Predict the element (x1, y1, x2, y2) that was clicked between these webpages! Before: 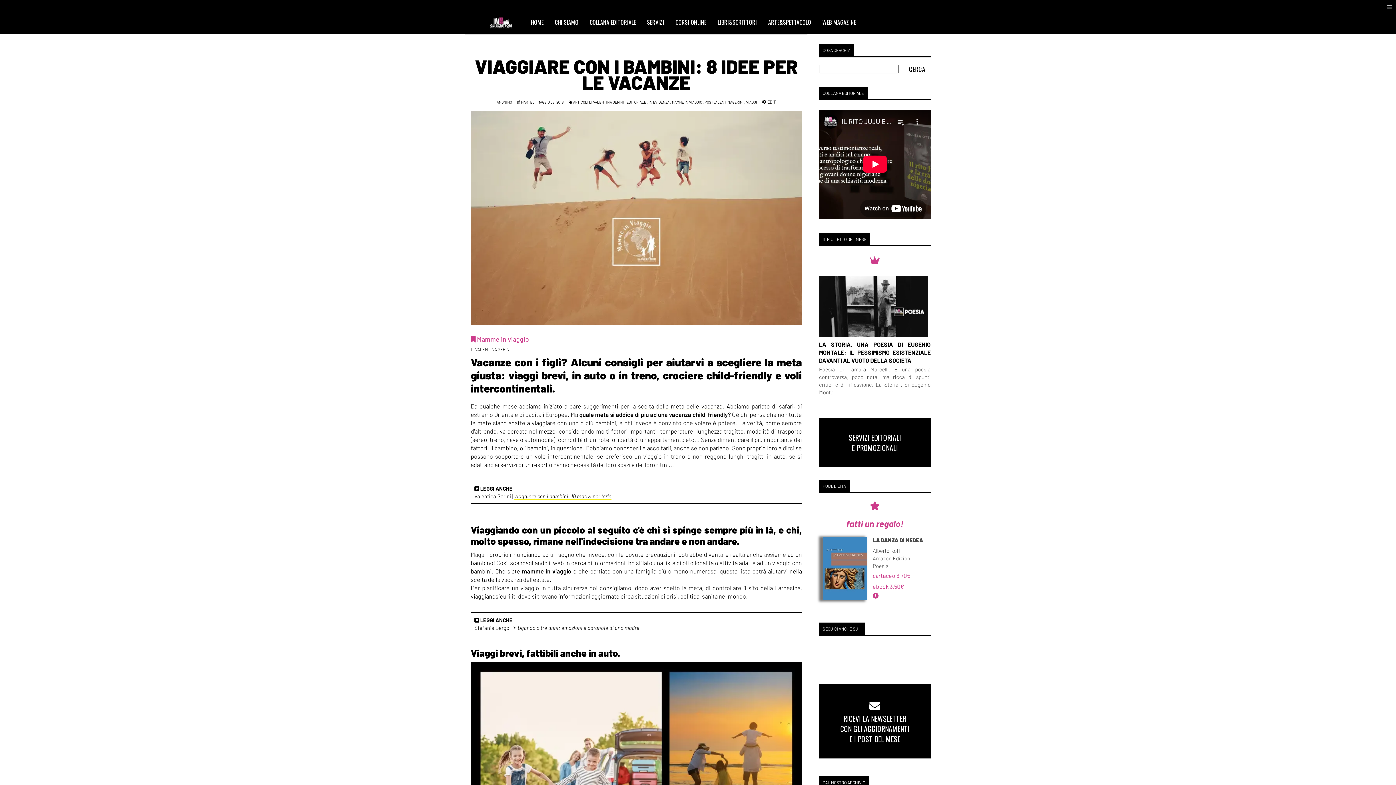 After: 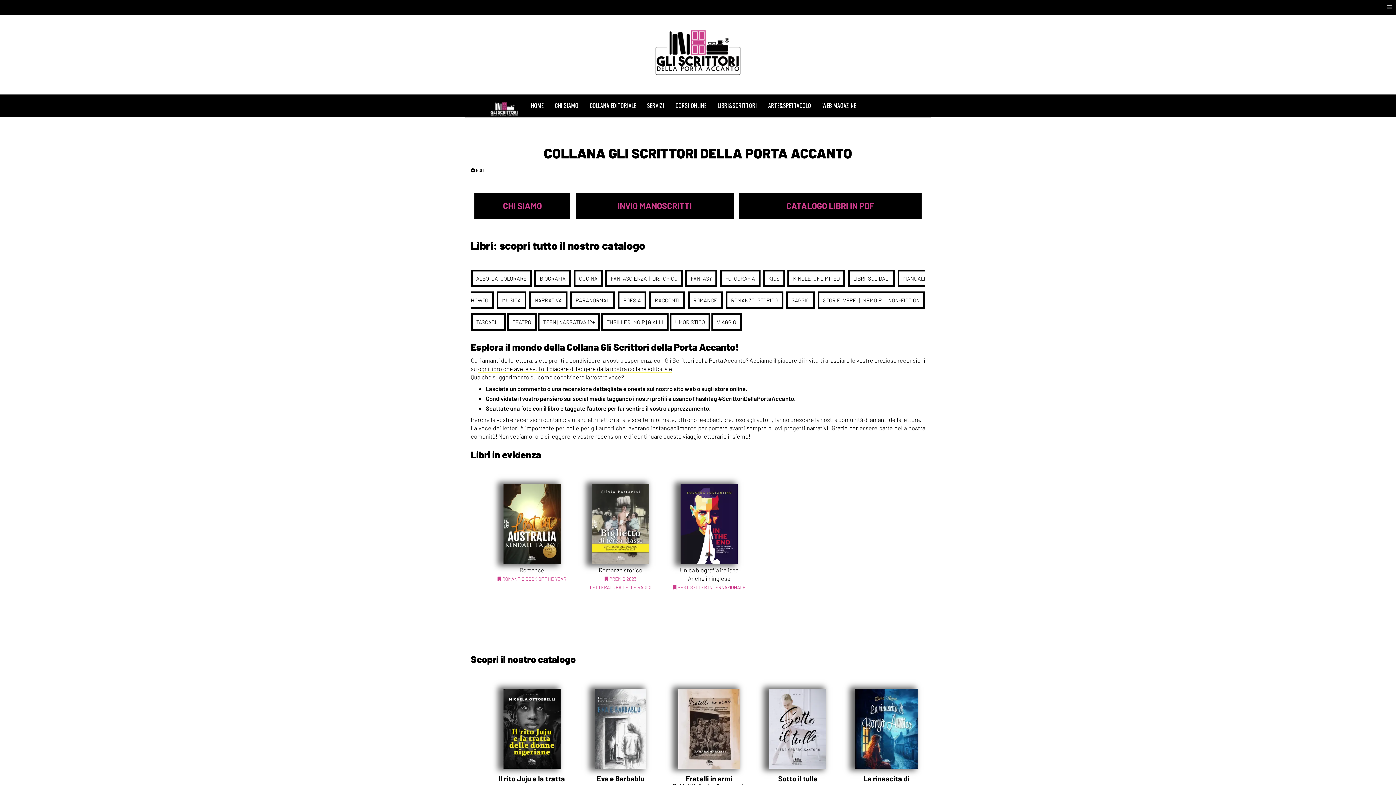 Action: bbox: (584, 11, 641, 33) label: COLLANA EDITORIALE